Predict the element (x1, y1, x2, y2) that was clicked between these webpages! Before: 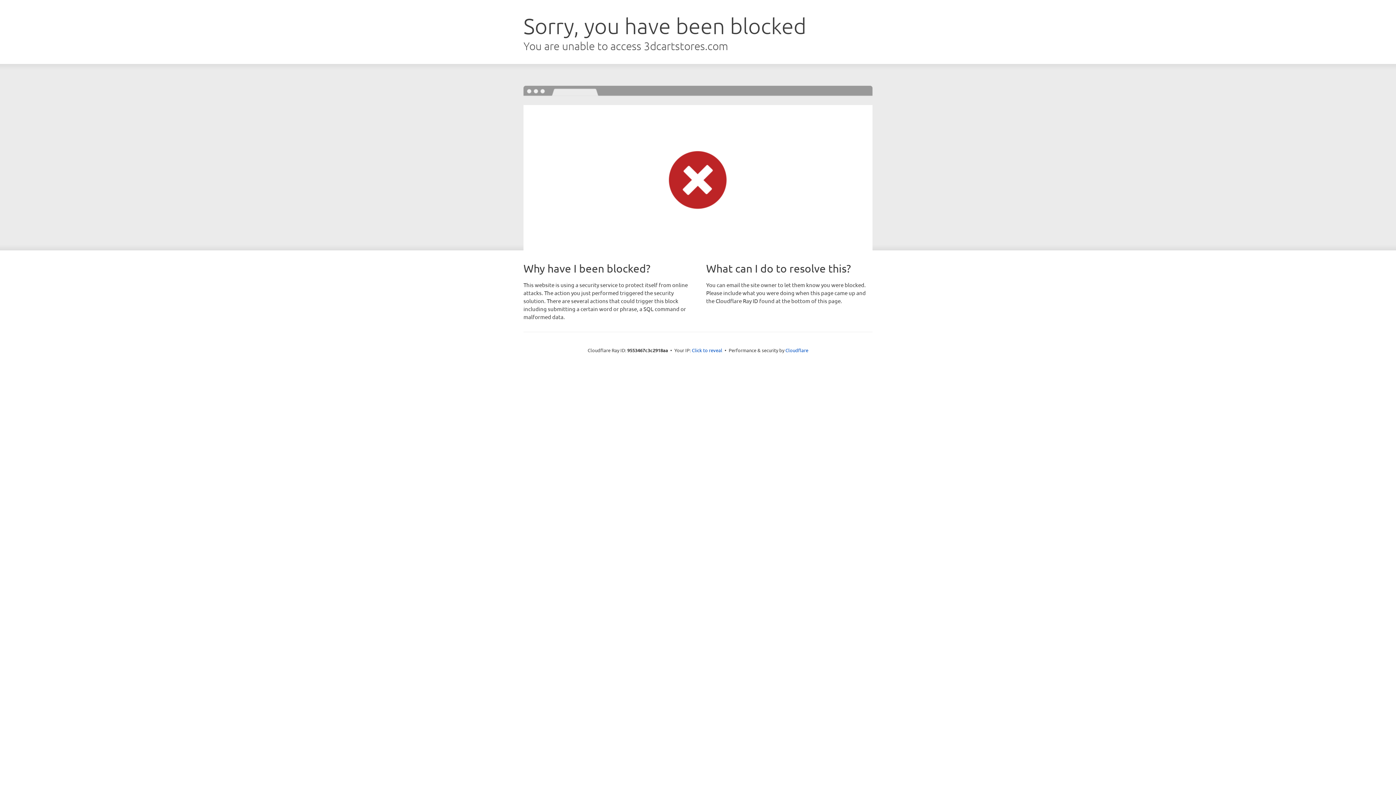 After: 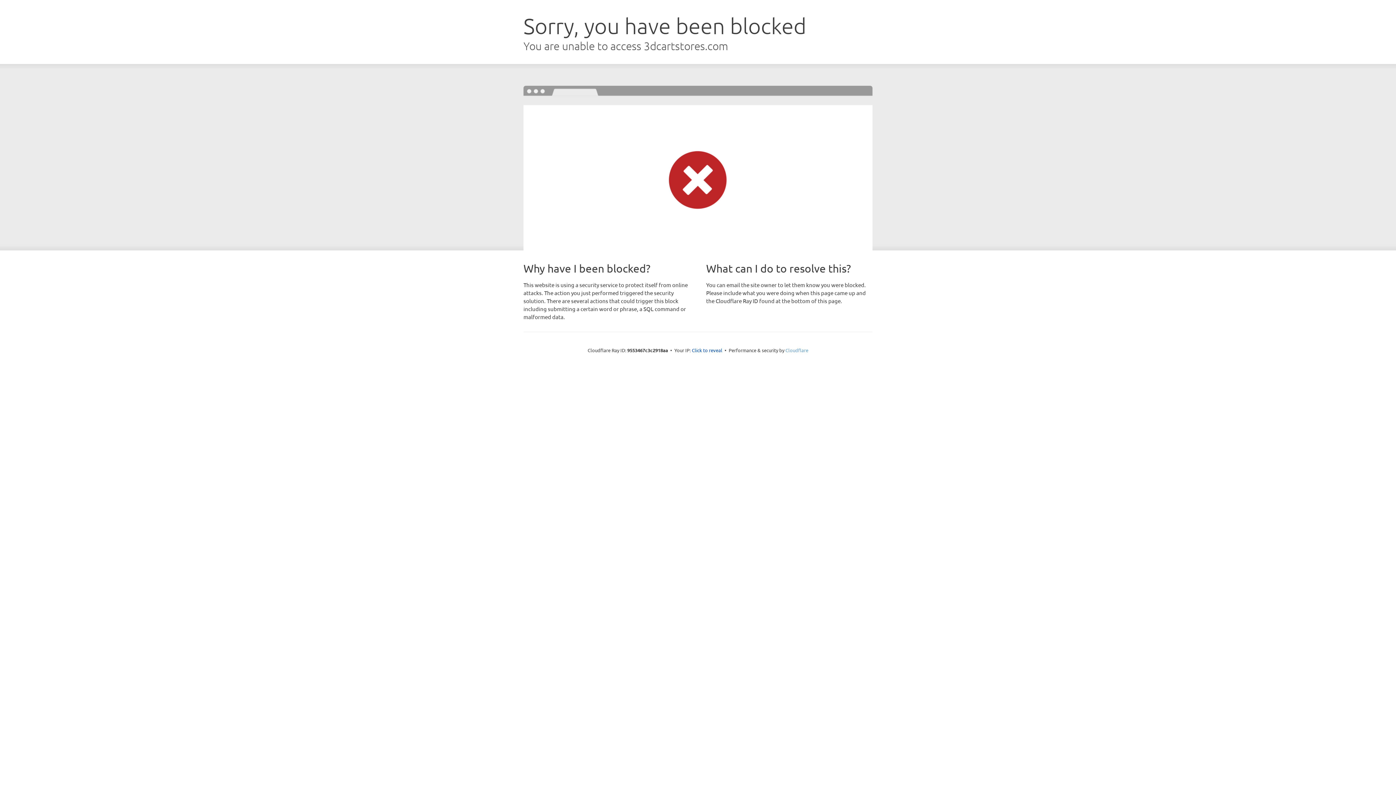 Action: bbox: (785, 347, 808, 353) label: Cloudflare